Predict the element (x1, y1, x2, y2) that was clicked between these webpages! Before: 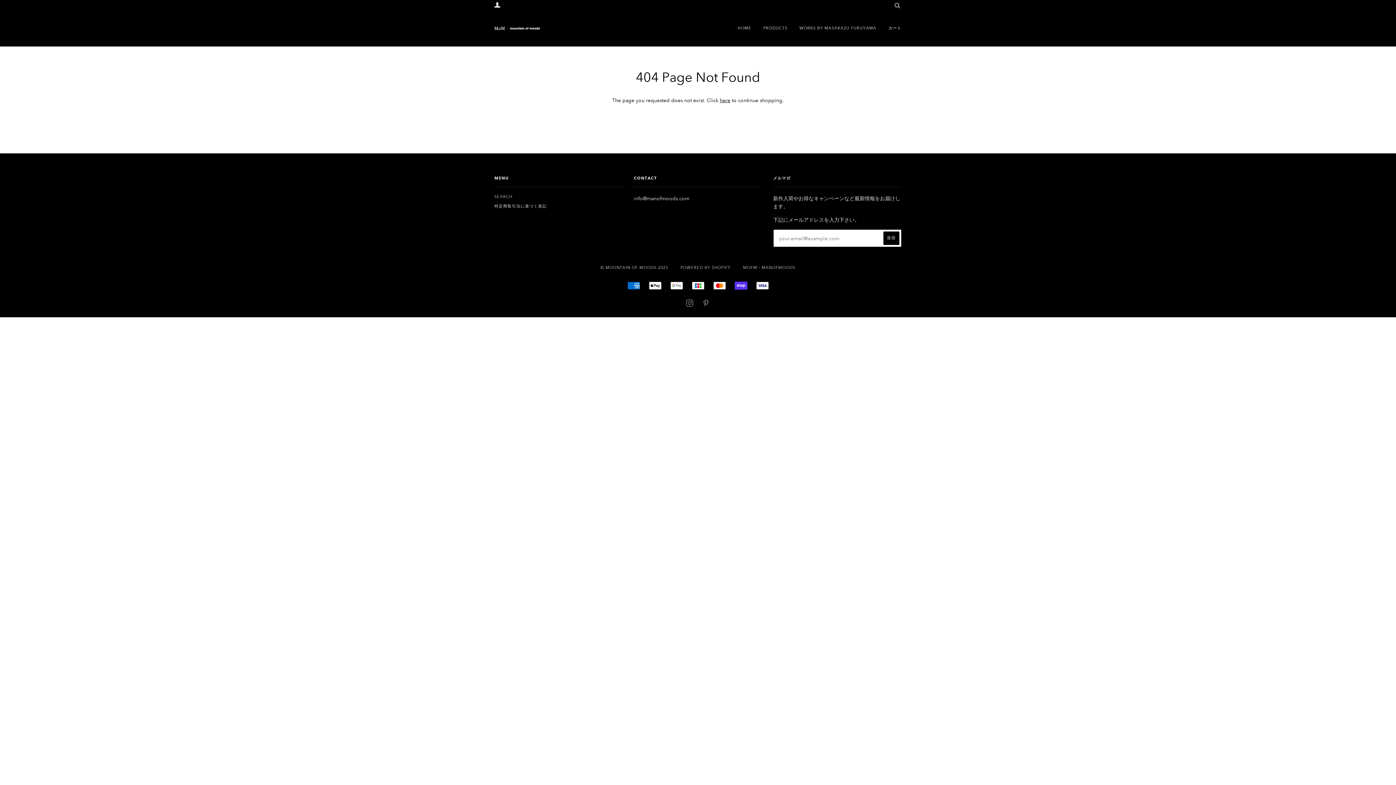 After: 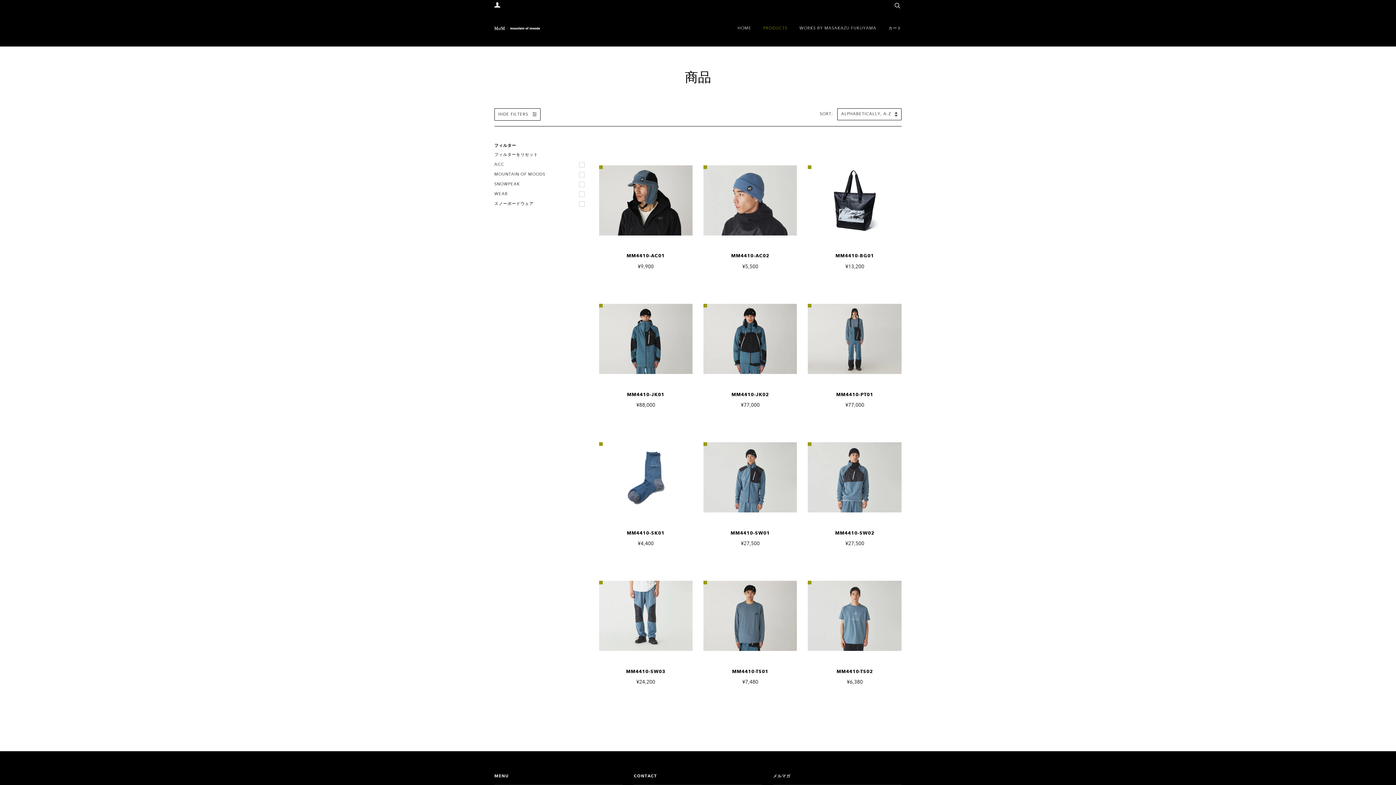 Action: label: PRODUCTS bbox: (763, 10, 787, 46)